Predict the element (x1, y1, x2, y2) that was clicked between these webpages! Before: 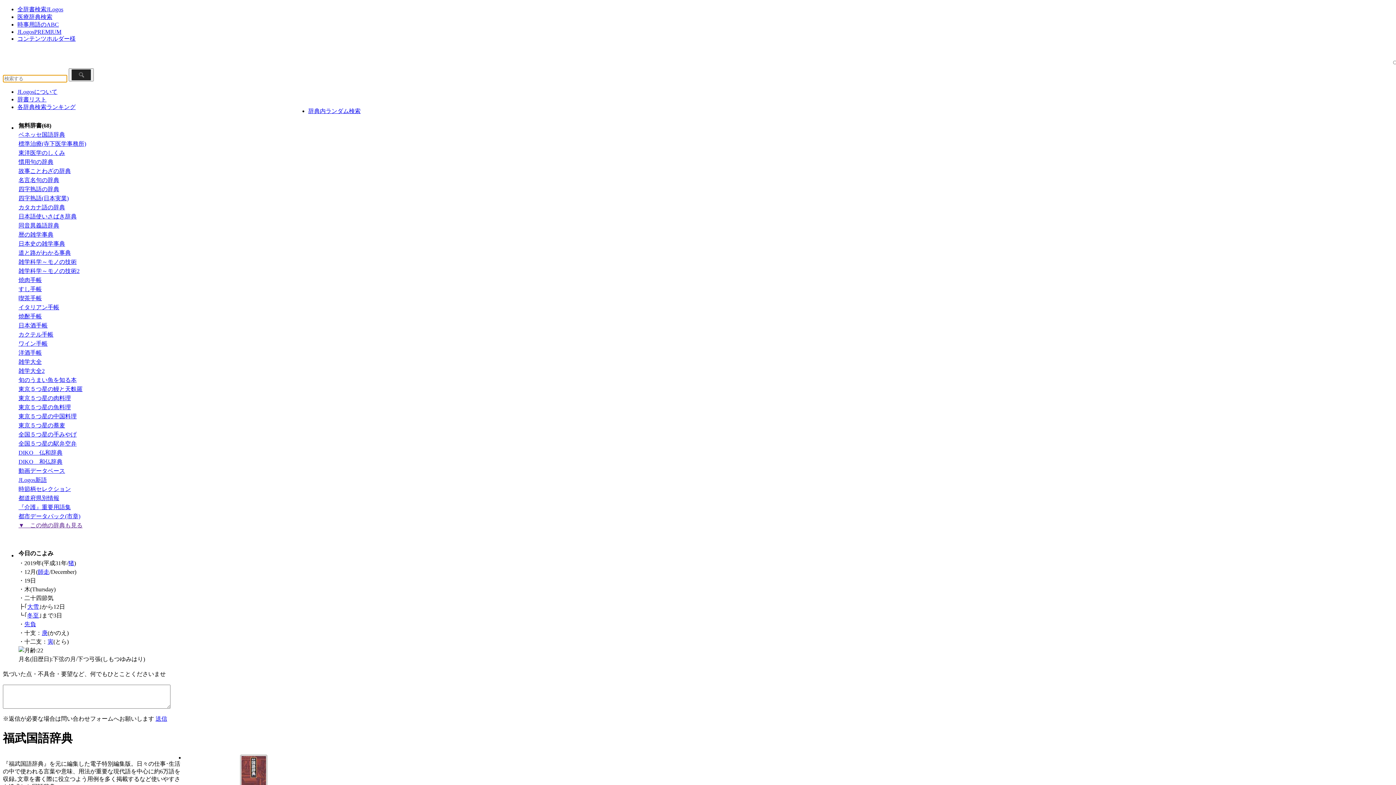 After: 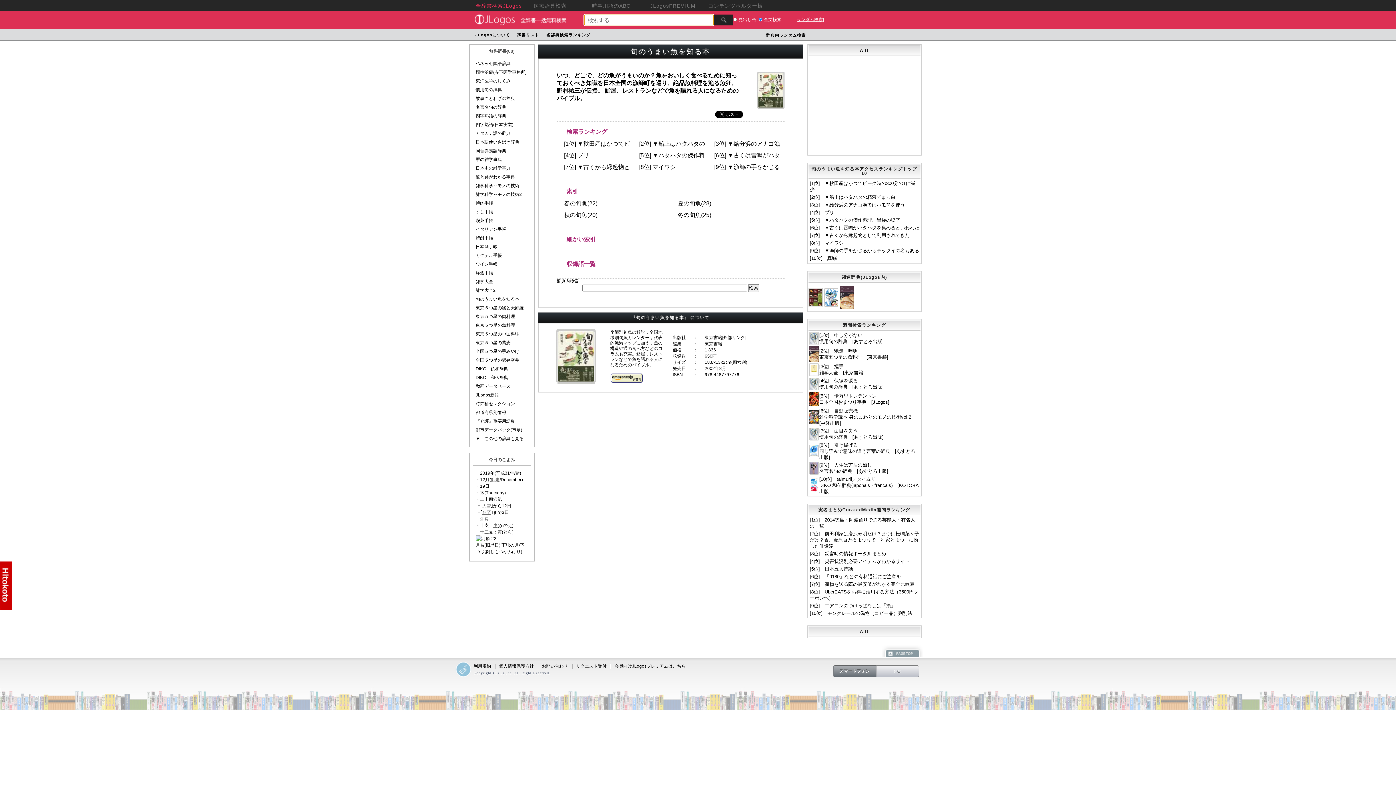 Action: label: 旬のうまい魚を知る本 bbox: (18, 377, 76, 383)